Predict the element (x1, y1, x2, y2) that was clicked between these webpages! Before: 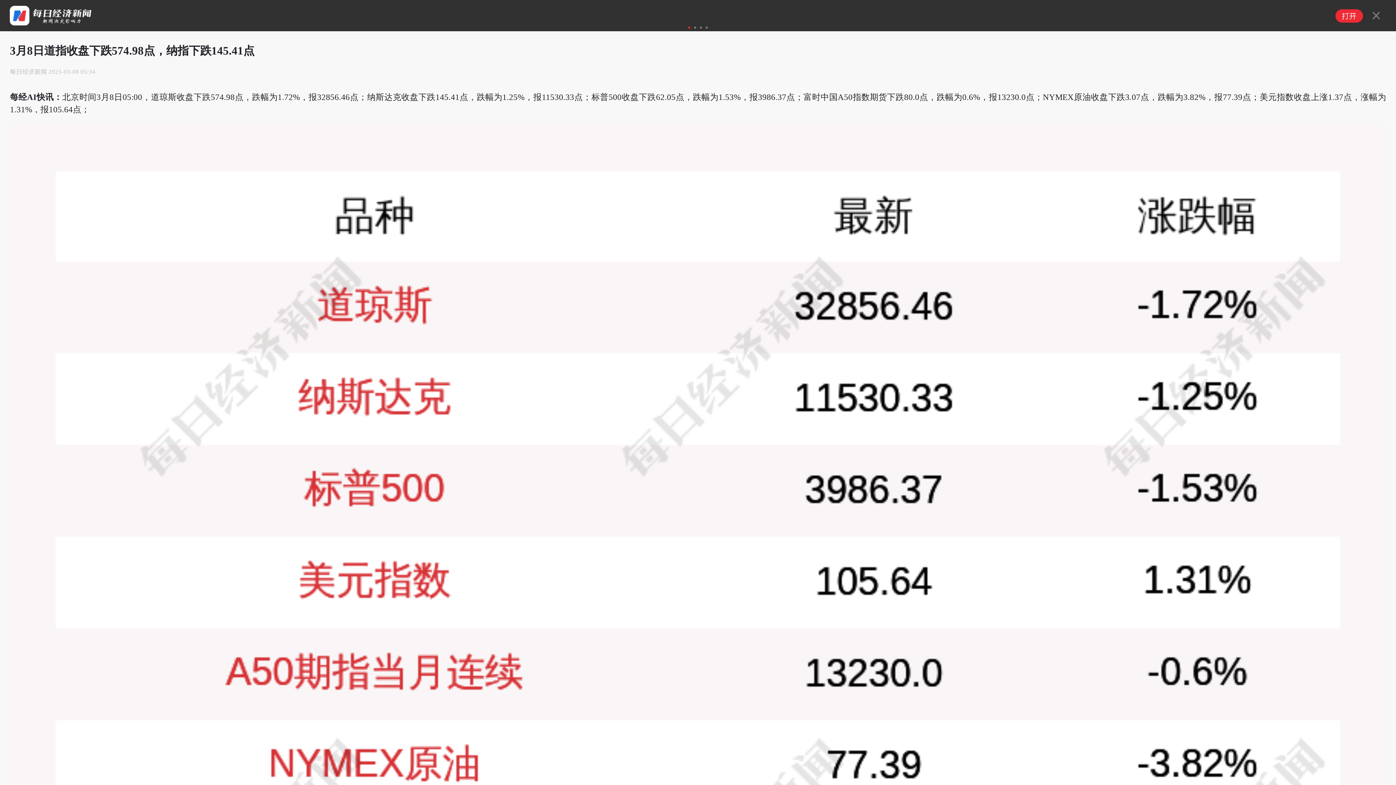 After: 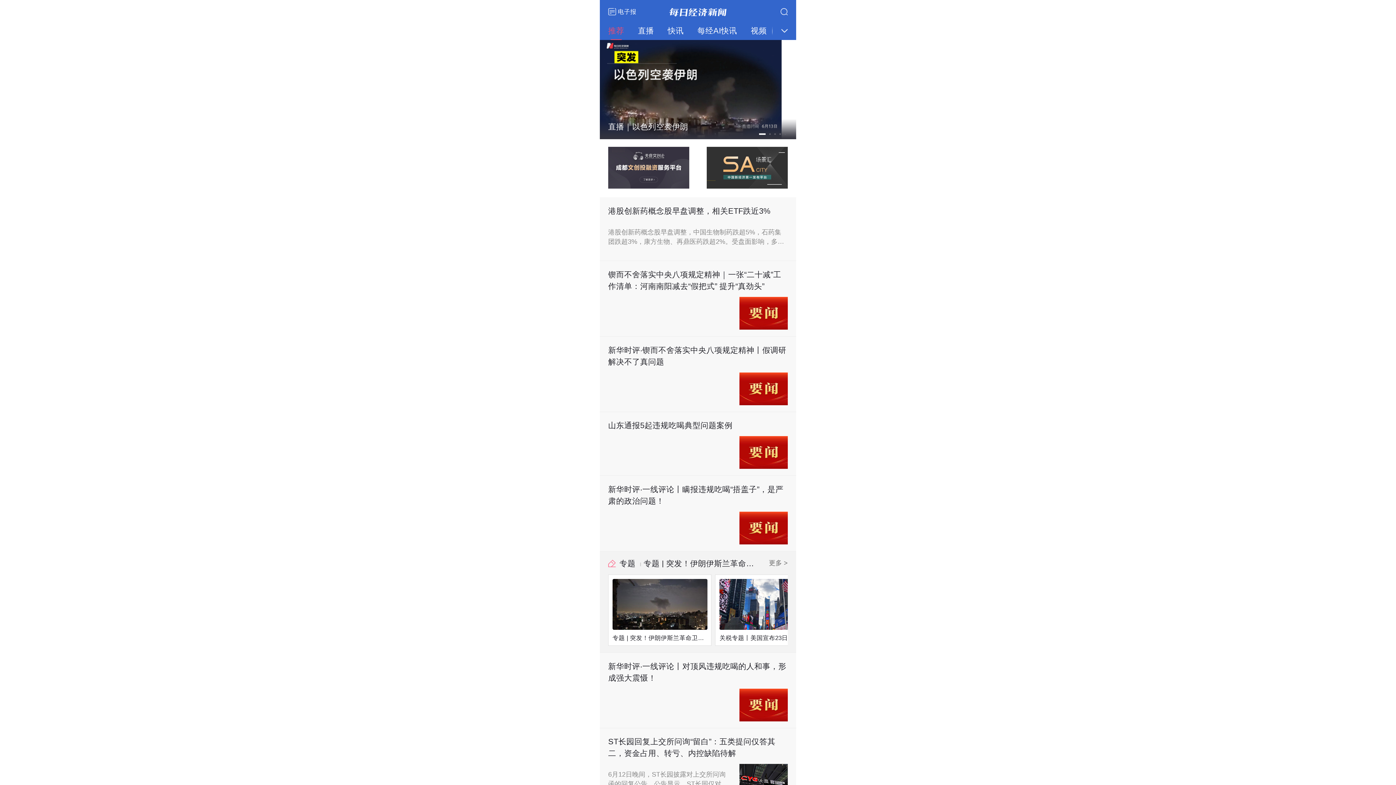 Action: label:   bbox: (9, 21, 91, 26)